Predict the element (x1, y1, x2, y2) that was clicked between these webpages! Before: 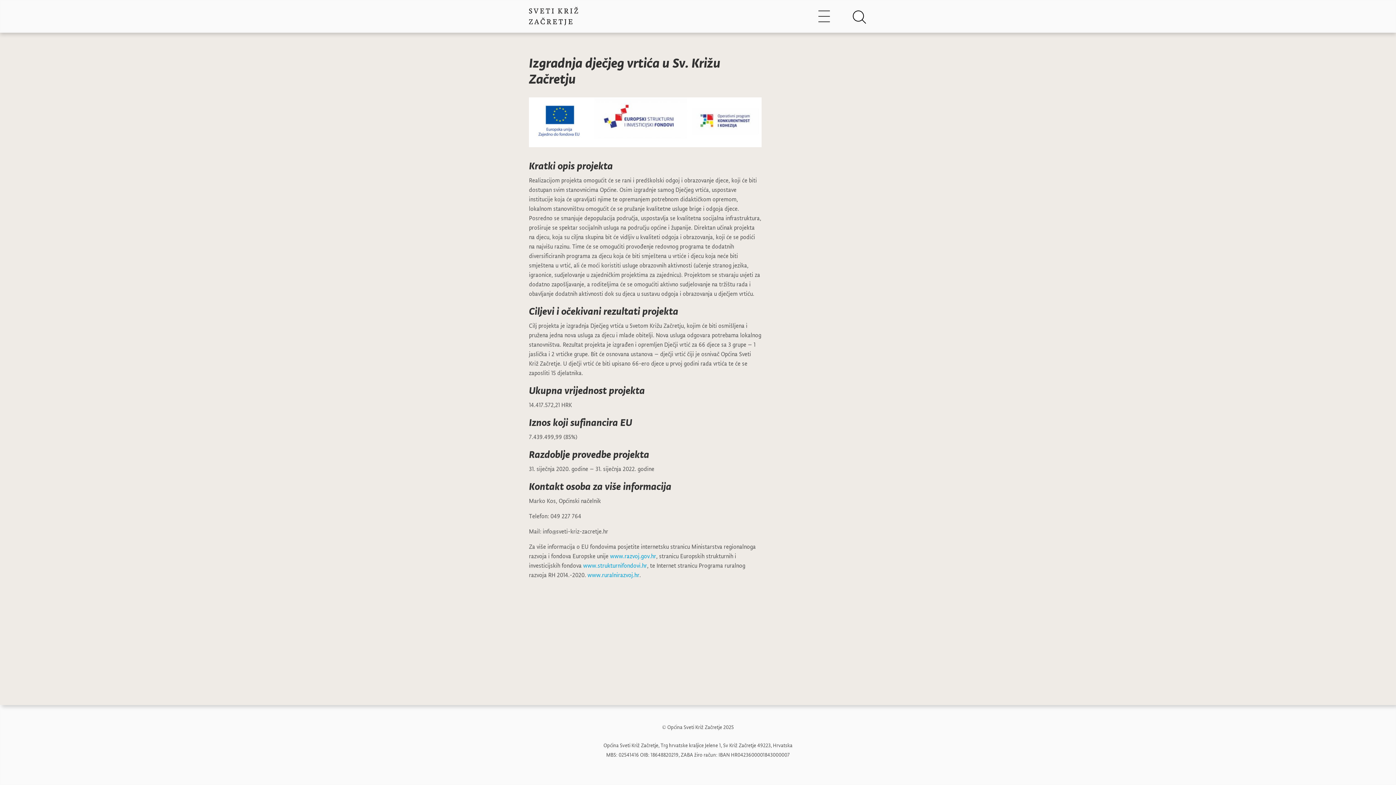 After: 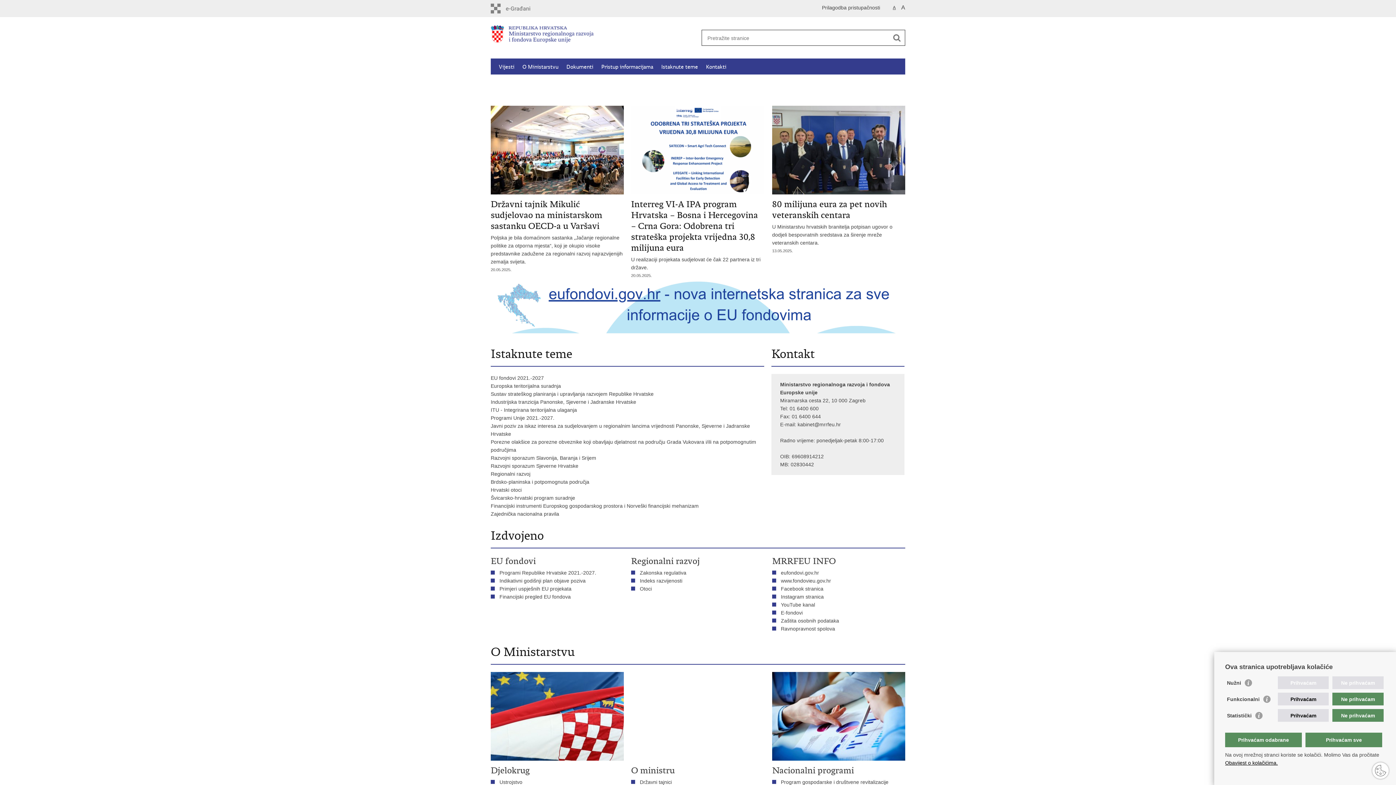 Action: bbox: (610, 552, 656, 560) label: www.razvoj.gov.hr